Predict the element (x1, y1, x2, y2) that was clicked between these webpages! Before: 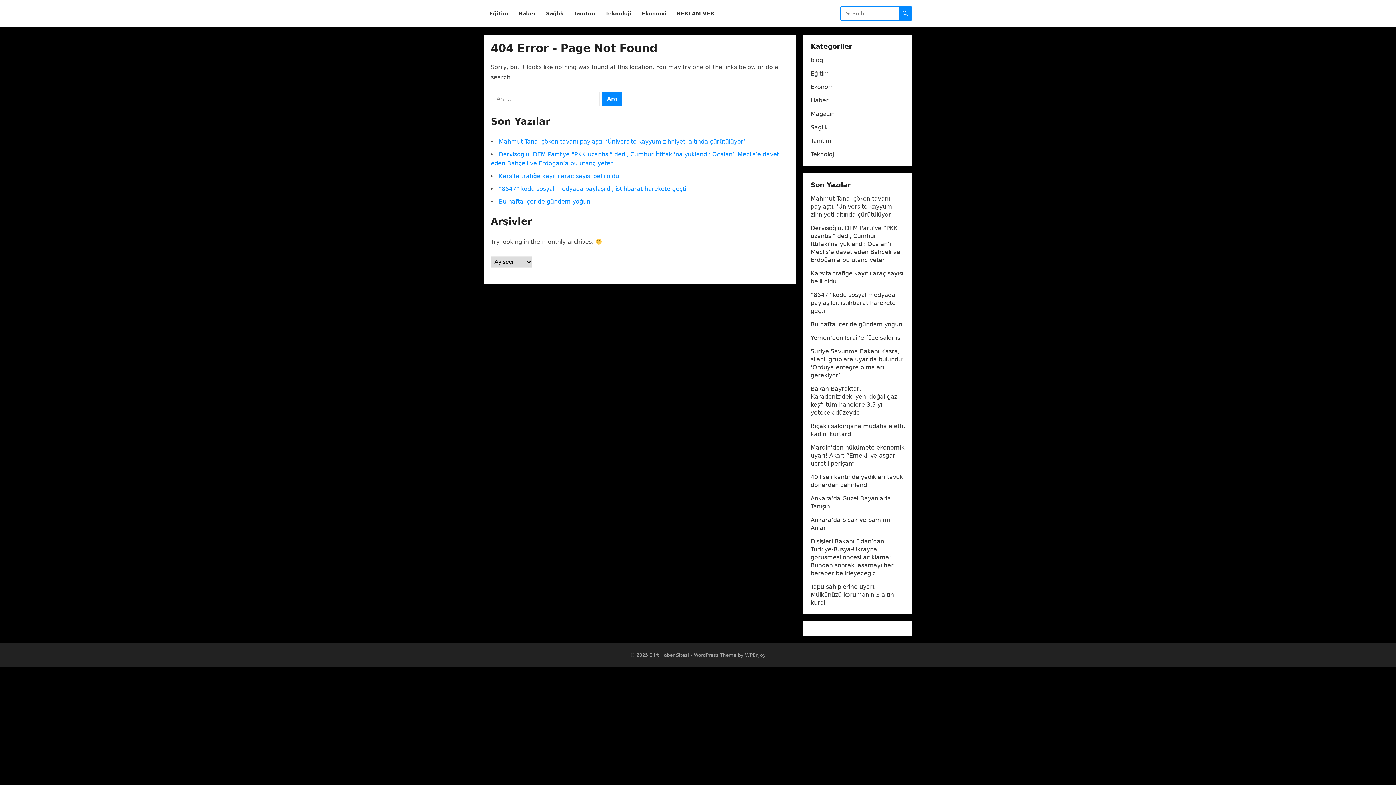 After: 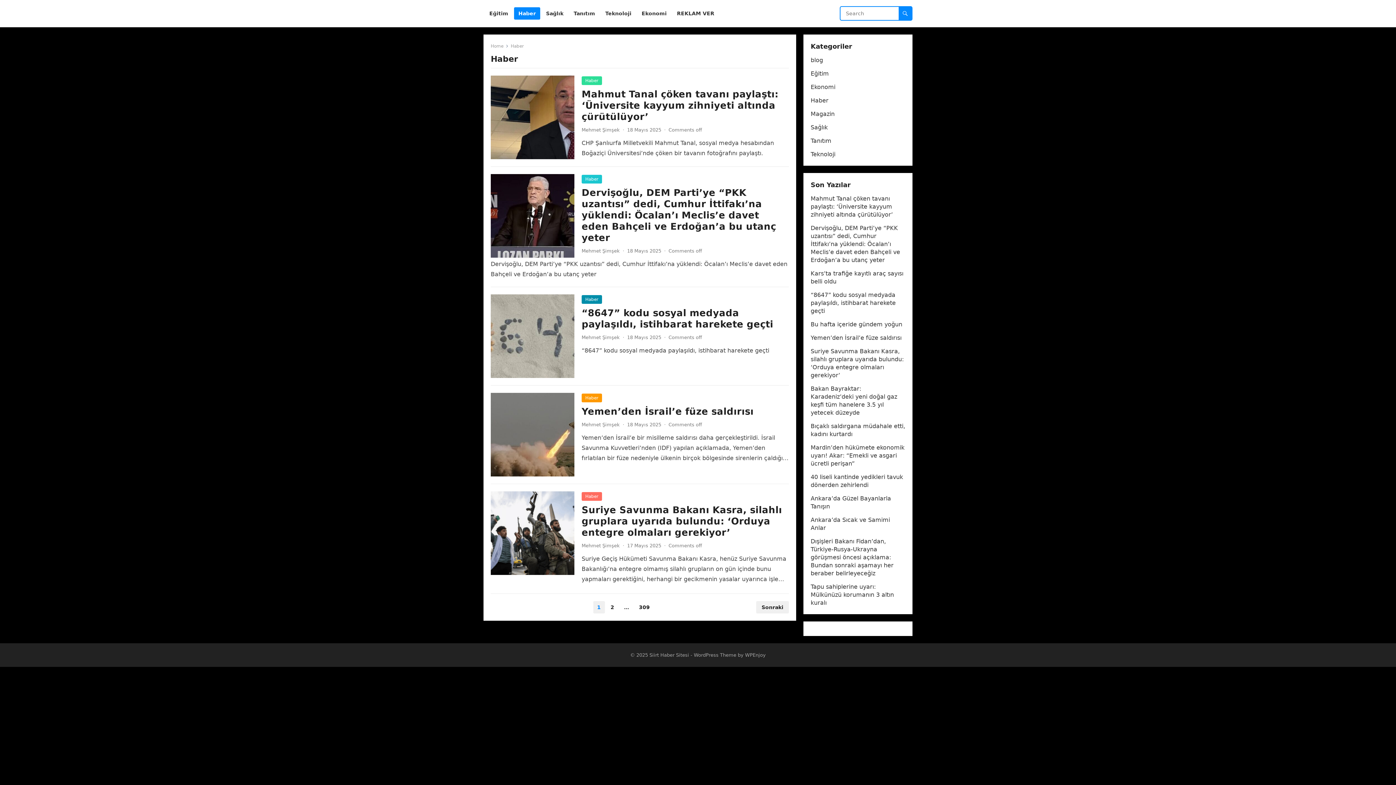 Action: bbox: (810, 97, 828, 104) label: Haber